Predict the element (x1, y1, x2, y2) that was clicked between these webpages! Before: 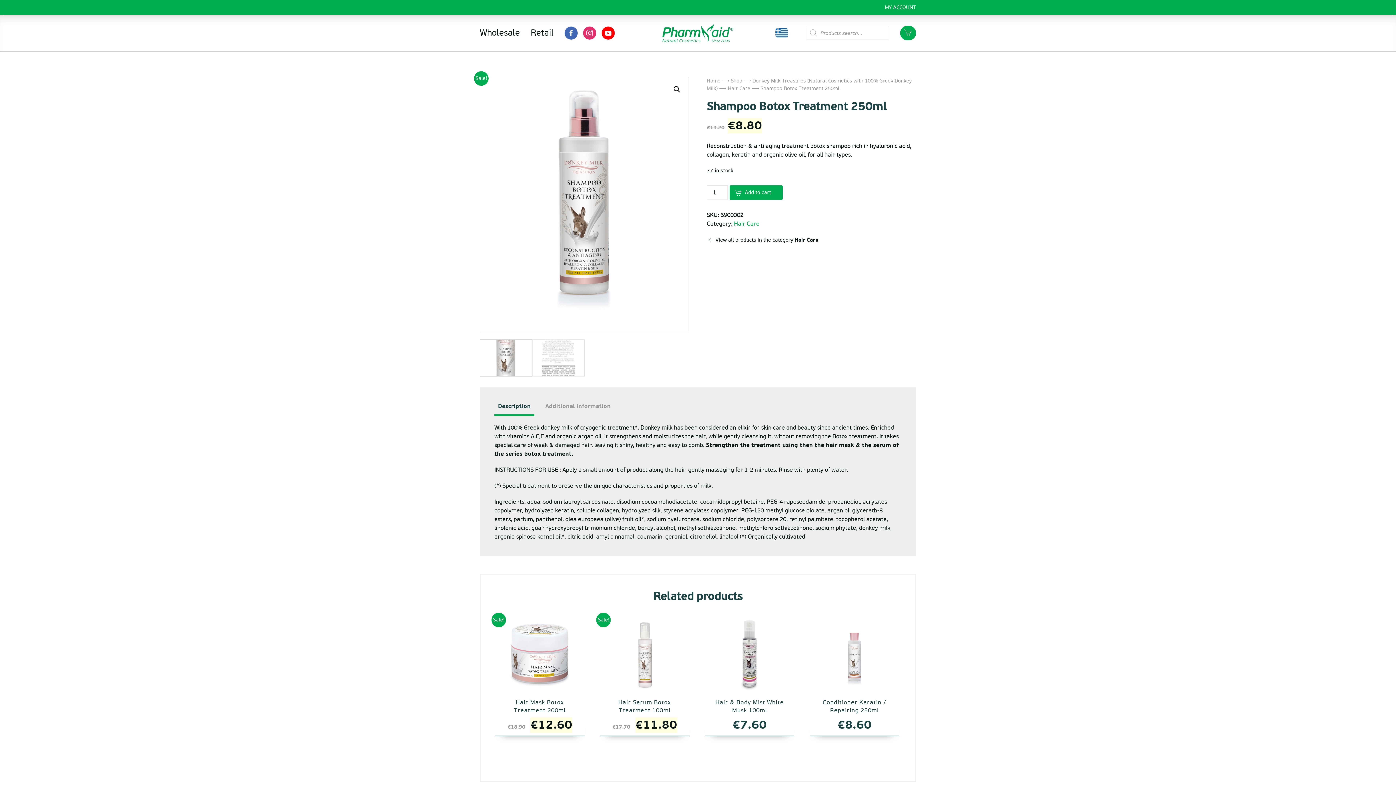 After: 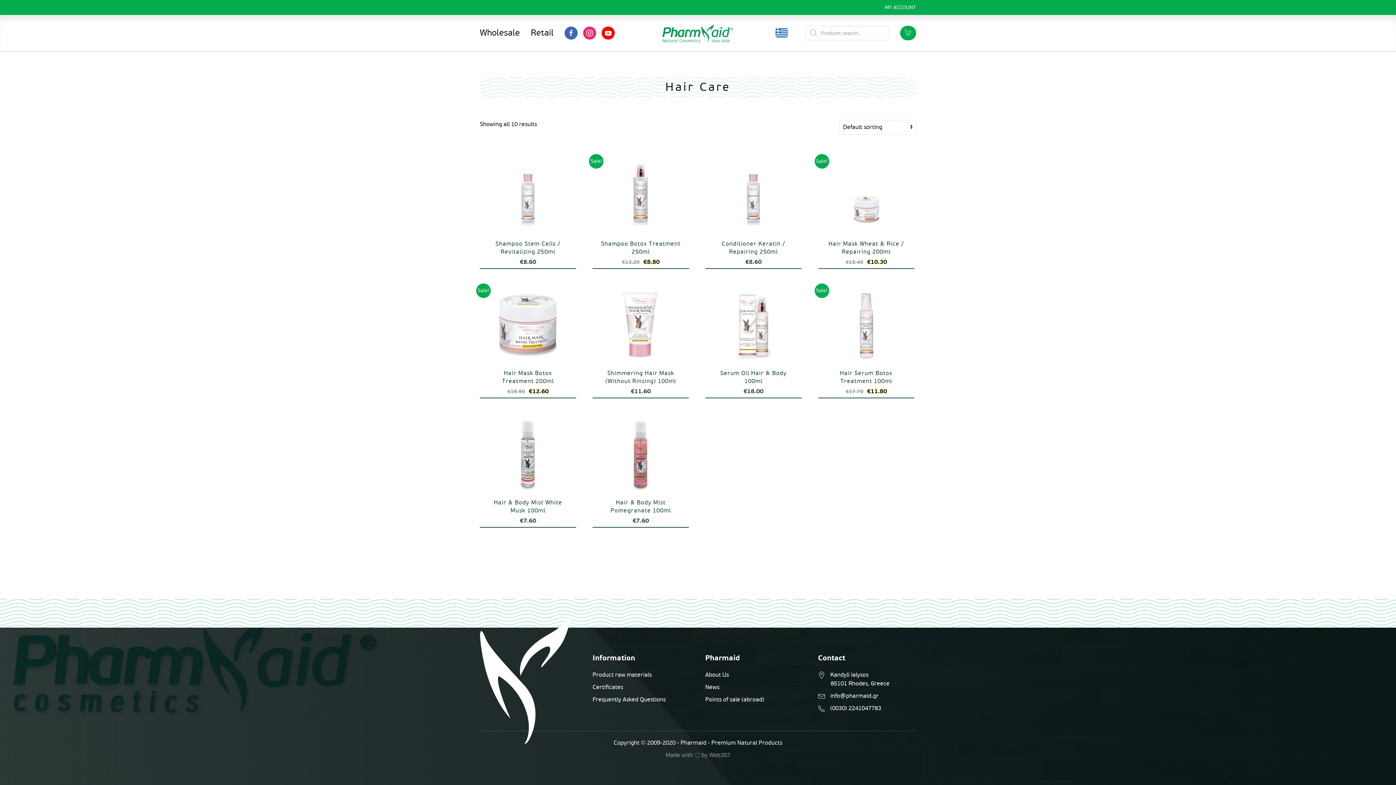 Action: label: Hair Care bbox: (734, 220, 759, 227)